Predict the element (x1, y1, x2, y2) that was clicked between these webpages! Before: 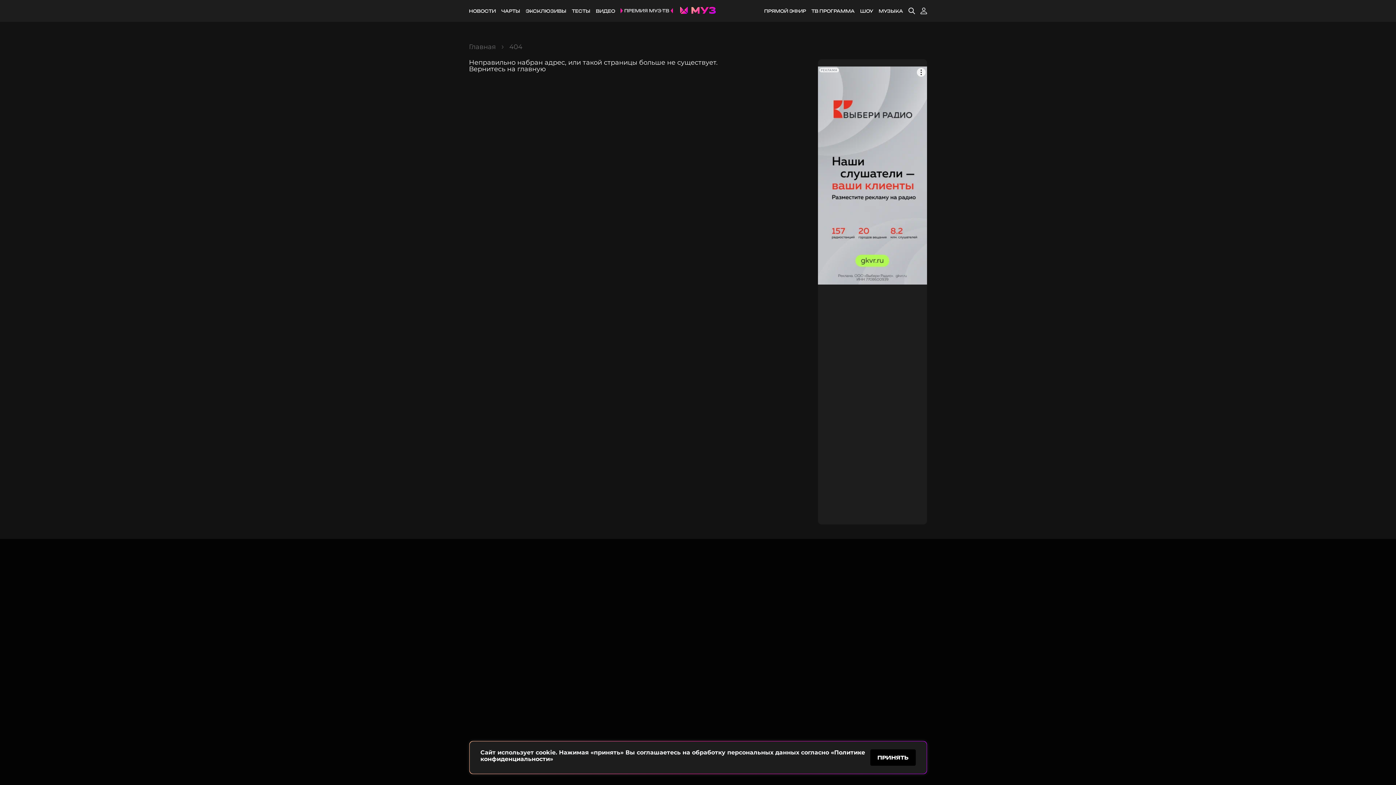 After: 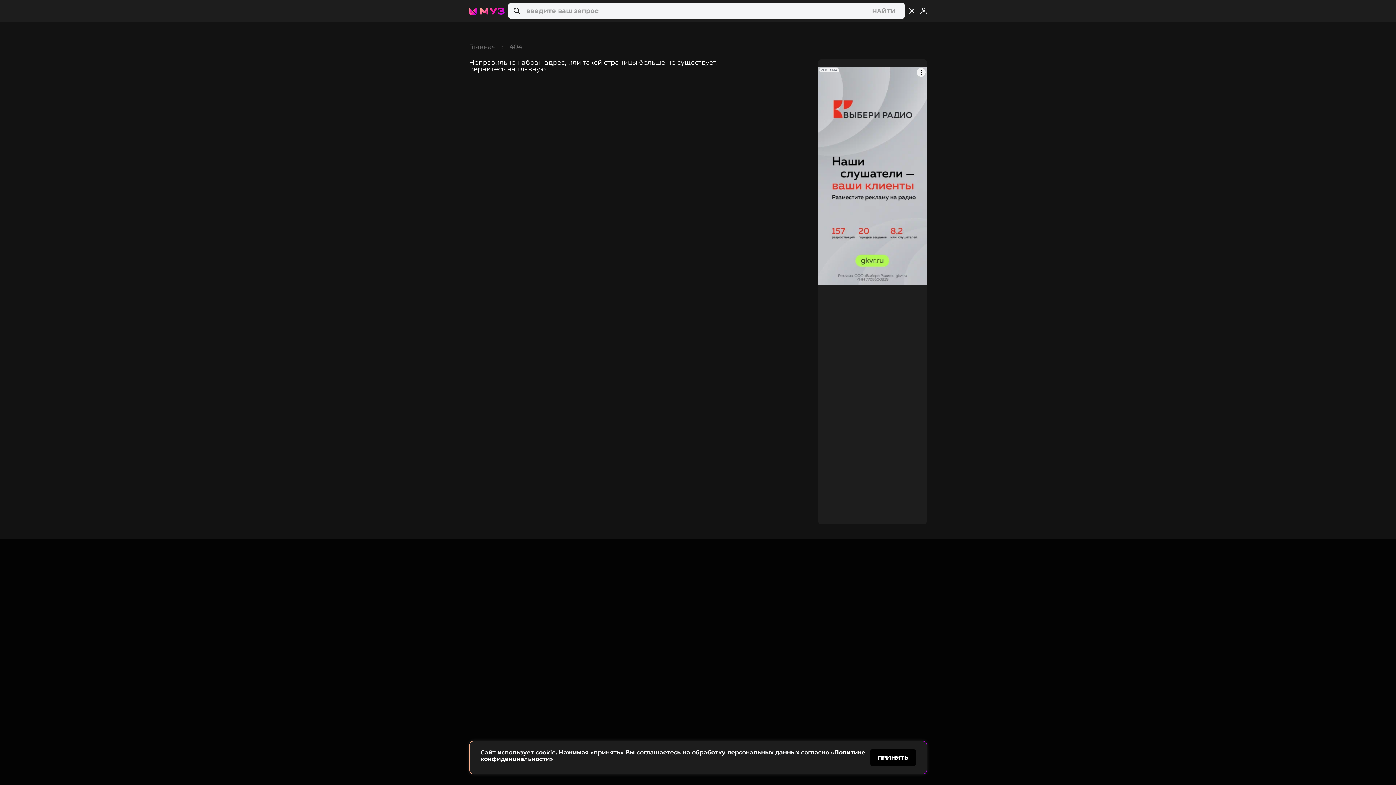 Action: bbox: (908, 7, 915, 14)